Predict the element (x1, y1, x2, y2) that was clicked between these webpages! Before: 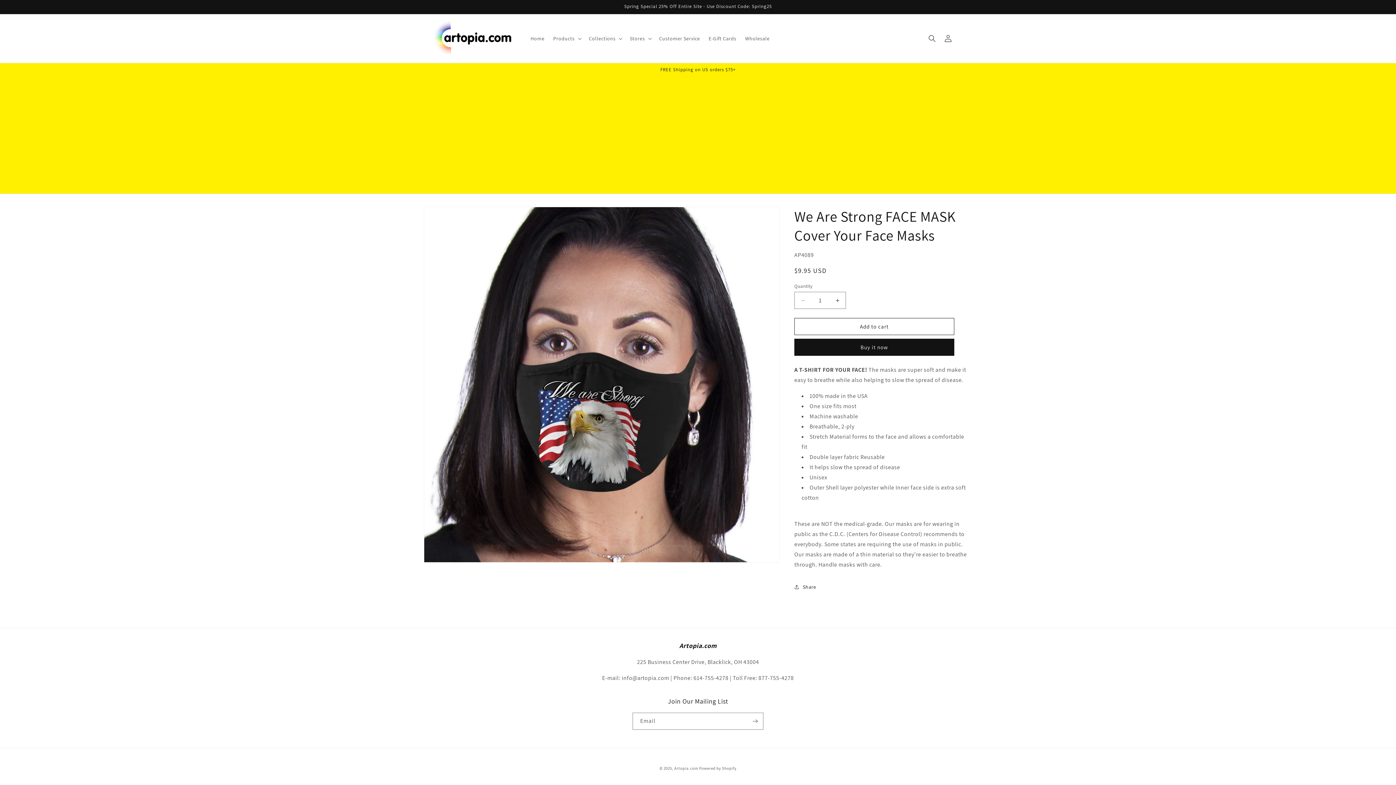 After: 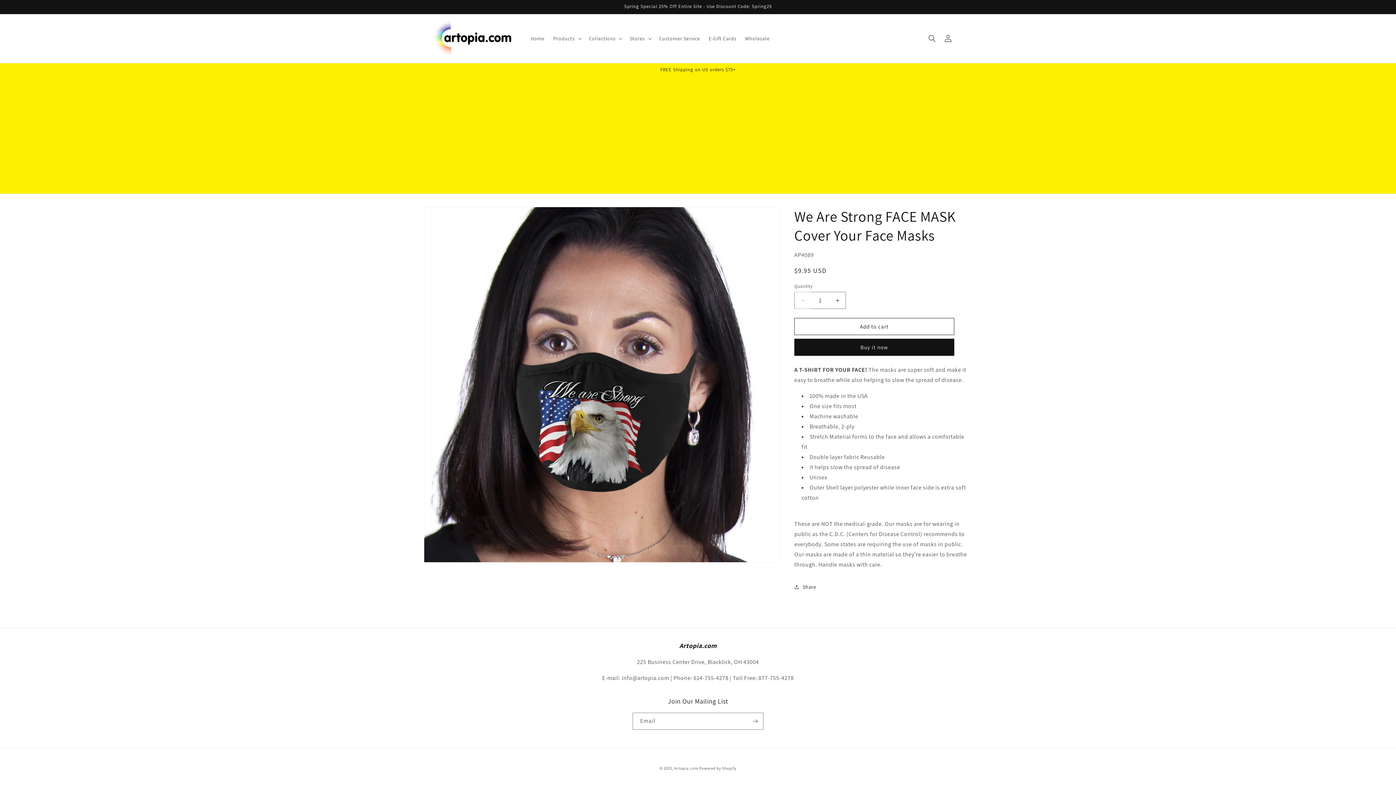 Action: bbox: (794, 292, 811, 309) label: Decrease quantity for We Are Strong FACE MASK Cover Your Face Masks